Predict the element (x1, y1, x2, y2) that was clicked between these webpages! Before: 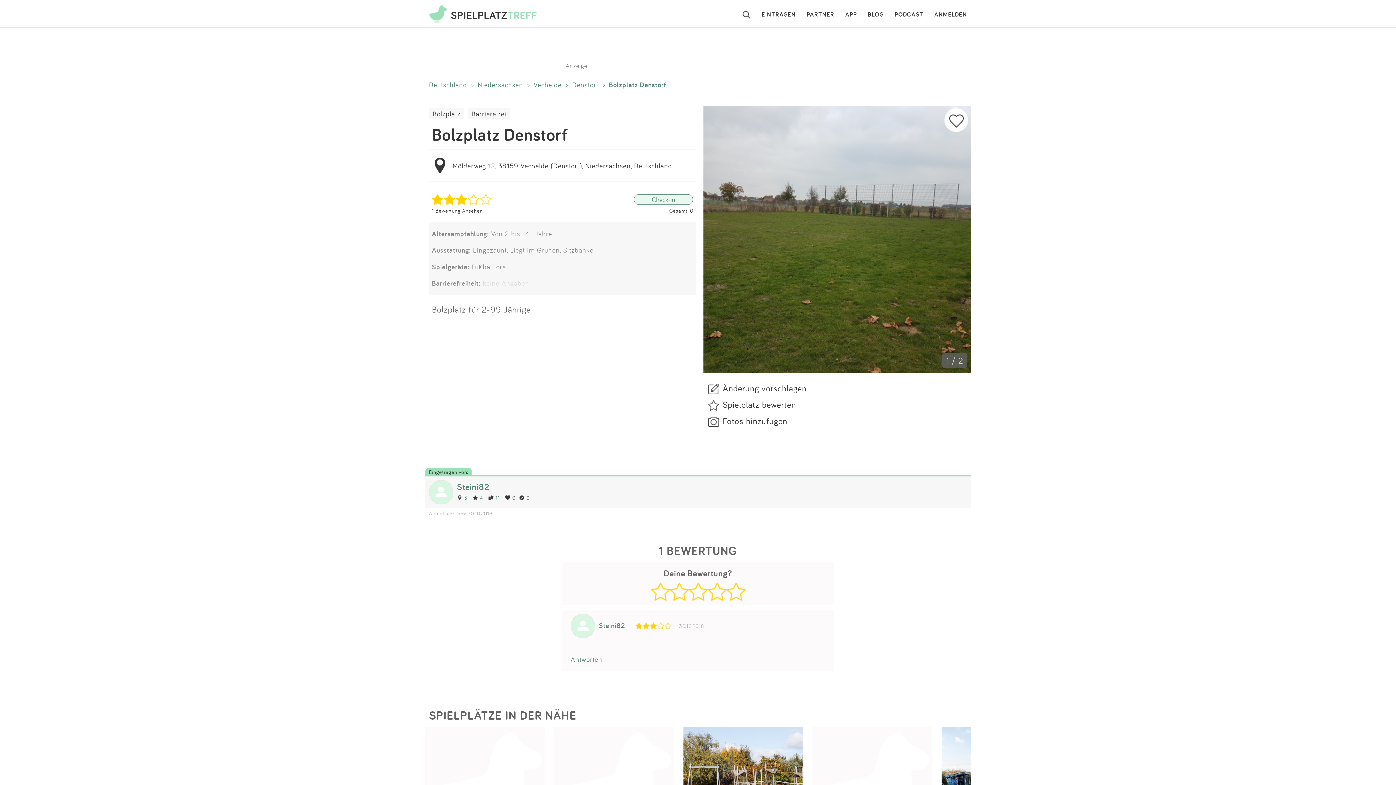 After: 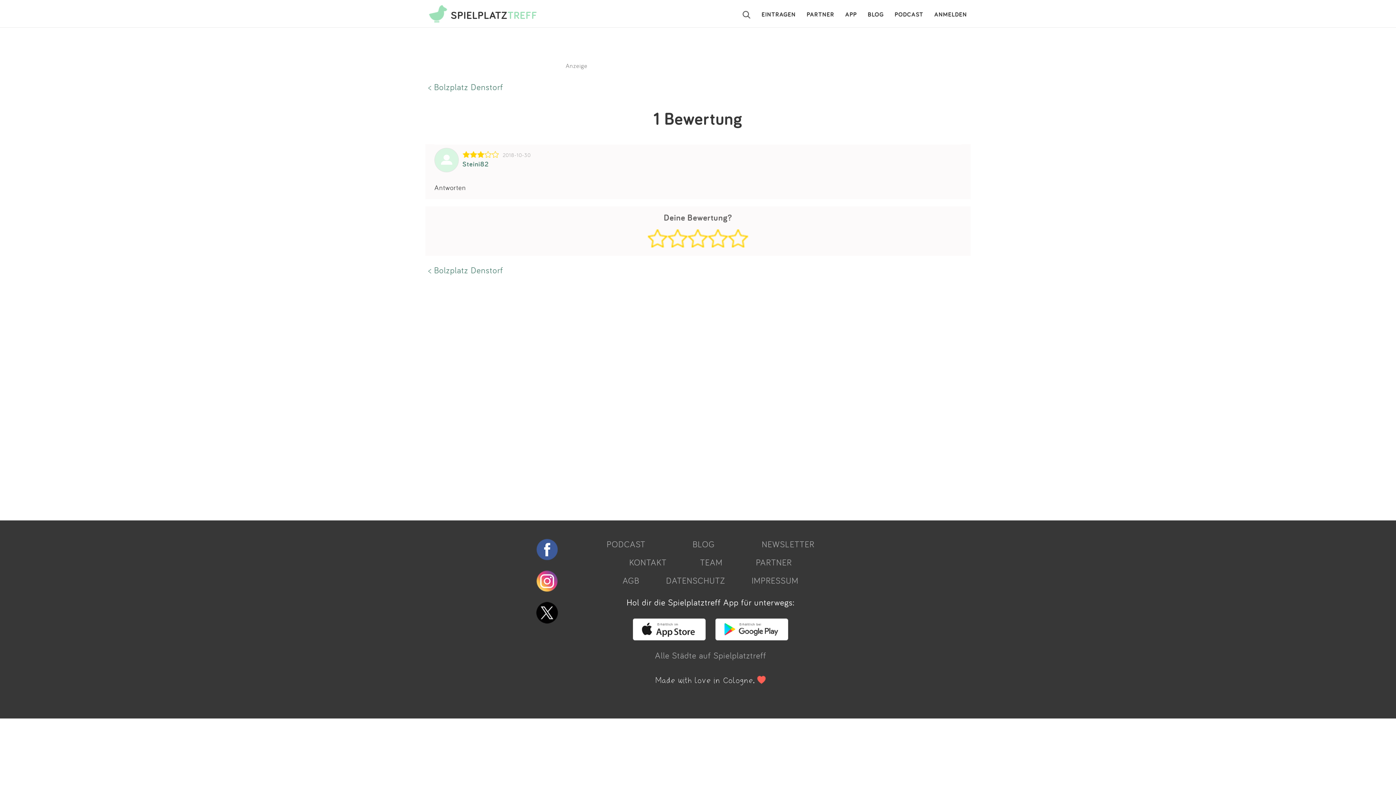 Action: bbox: (722, 399, 796, 412) label: Spielplatz bewerten